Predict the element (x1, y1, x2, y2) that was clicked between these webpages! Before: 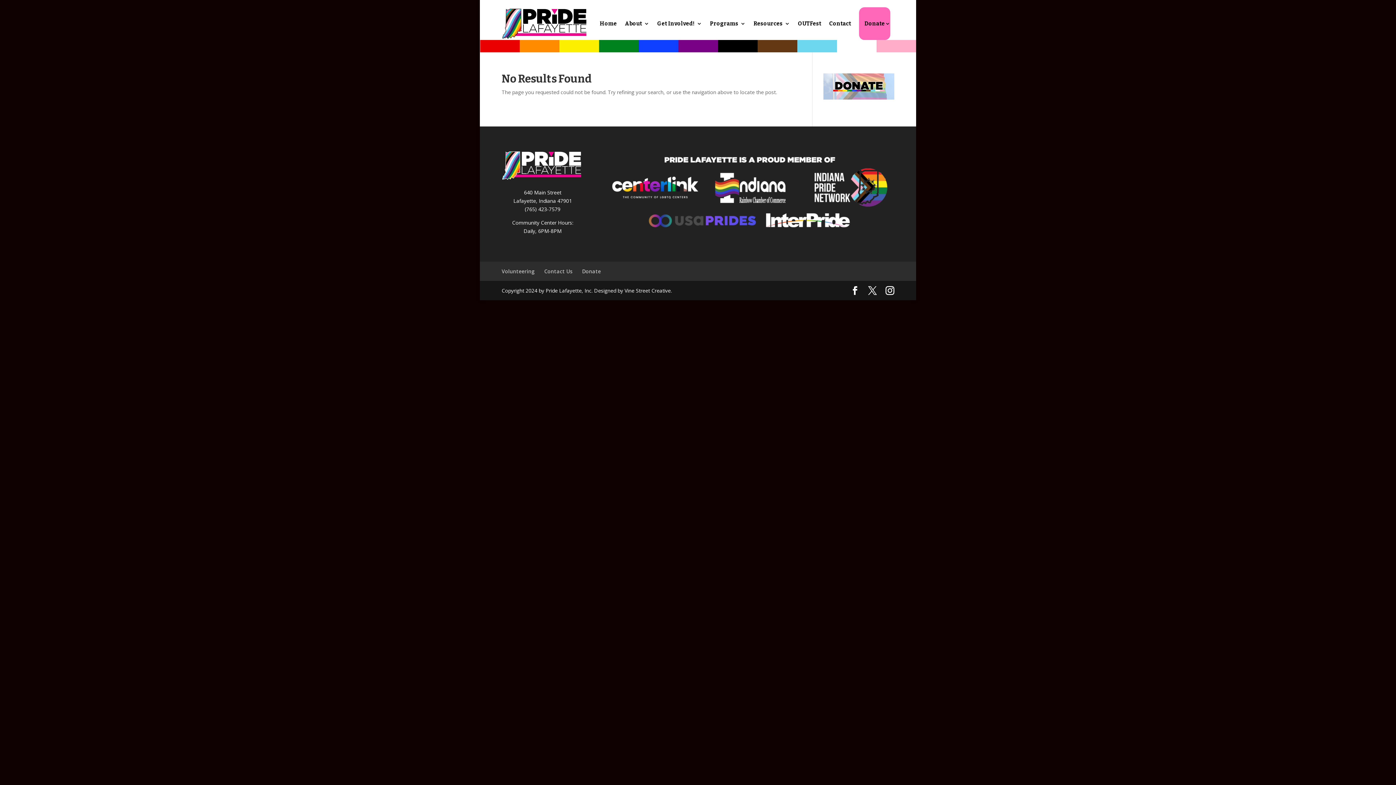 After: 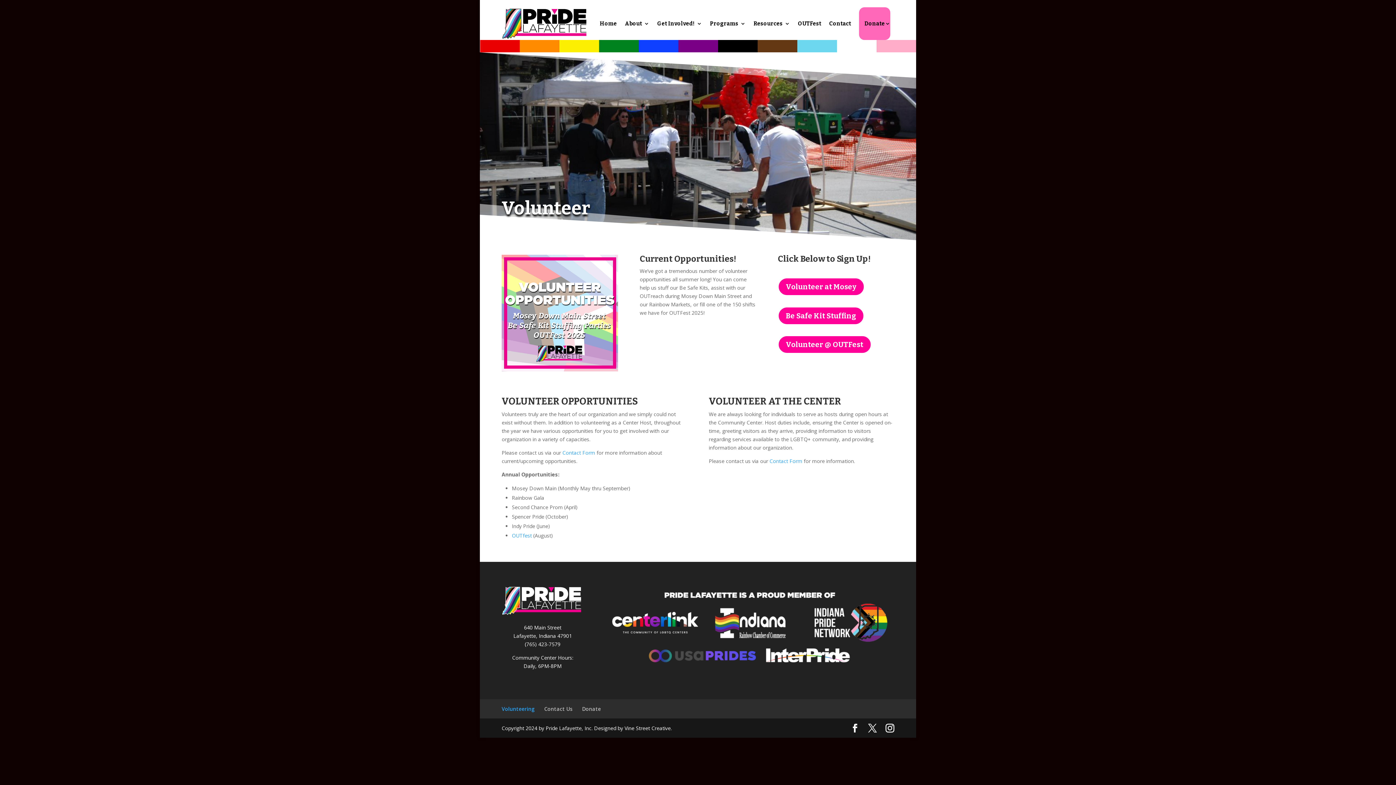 Action: bbox: (501, 268, 534, 274) label: Volunteering